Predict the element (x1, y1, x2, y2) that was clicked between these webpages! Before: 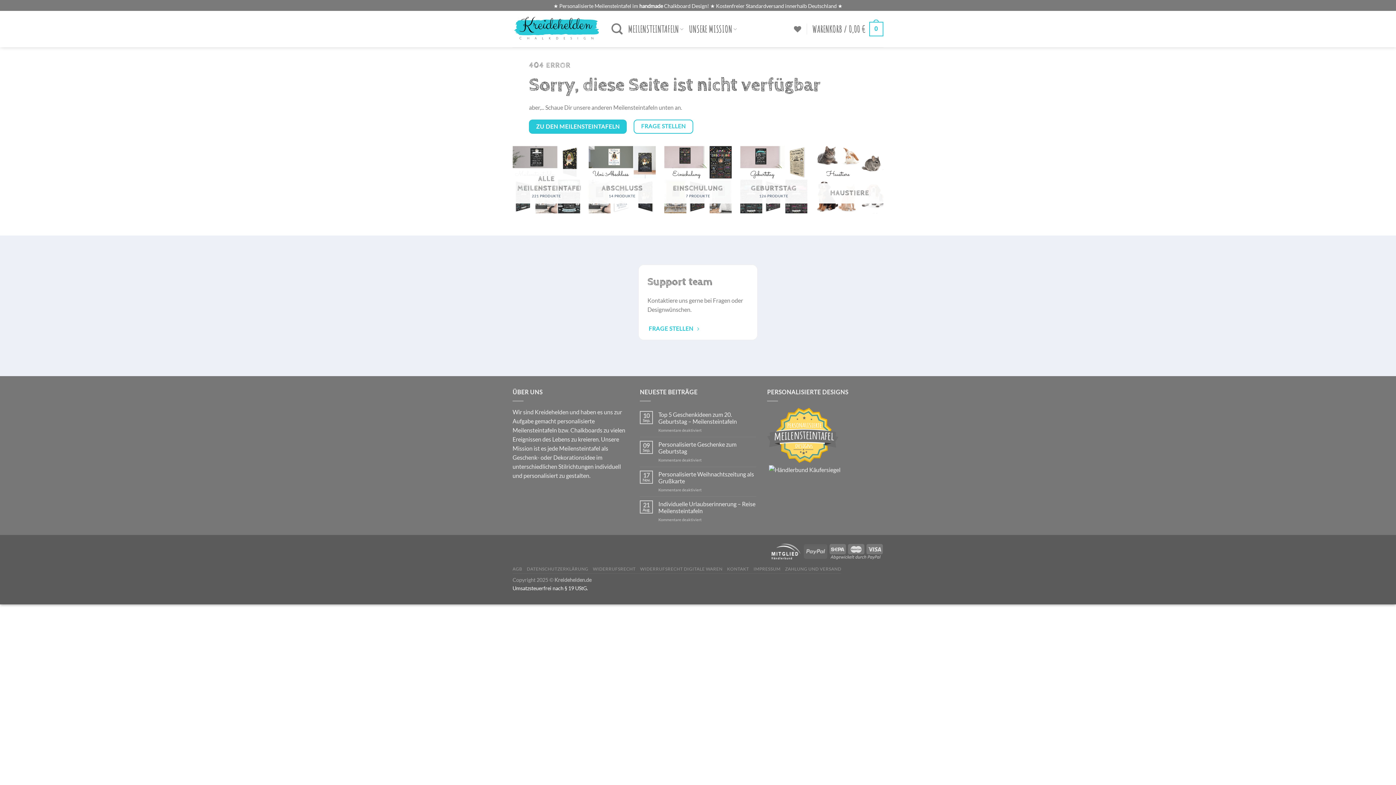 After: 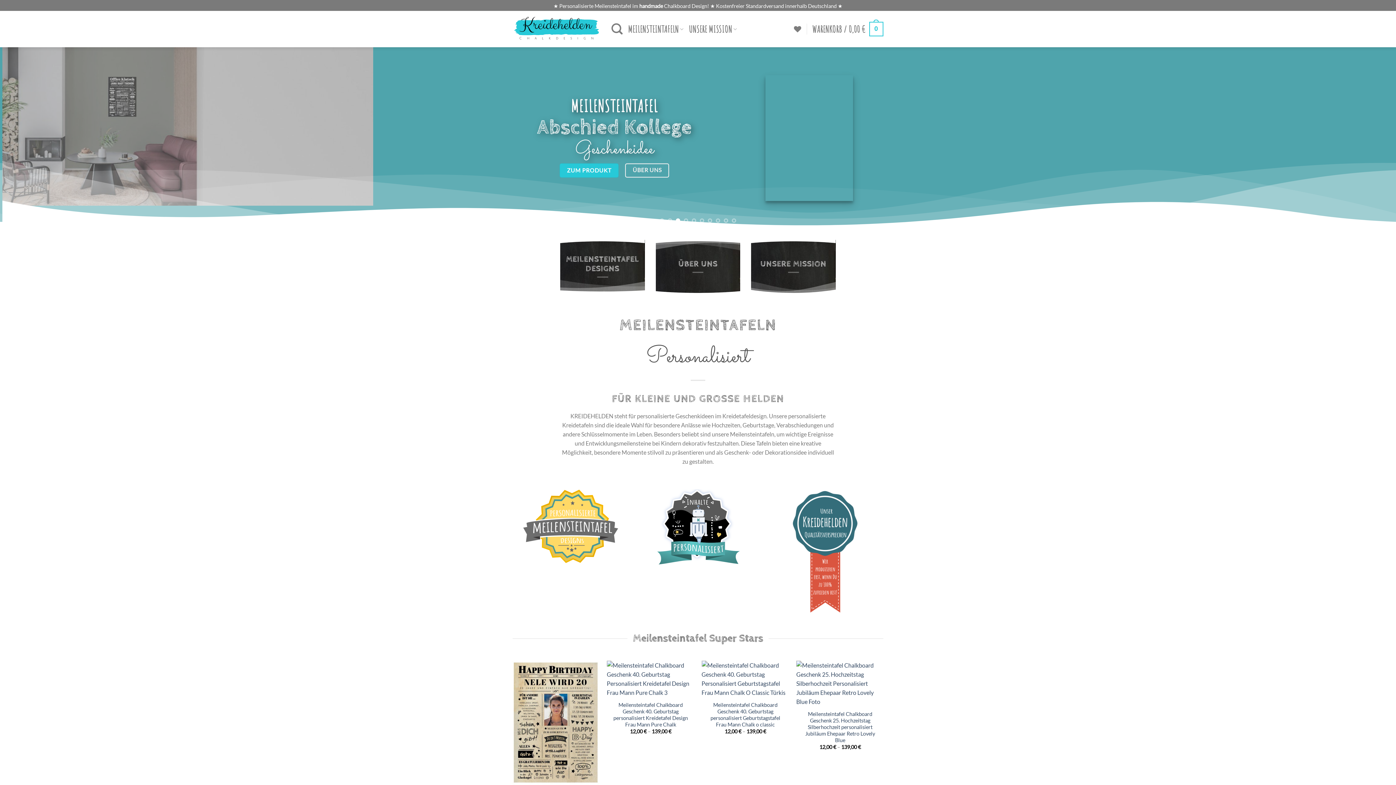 Action: bbox: (512, 14, 600, 43)